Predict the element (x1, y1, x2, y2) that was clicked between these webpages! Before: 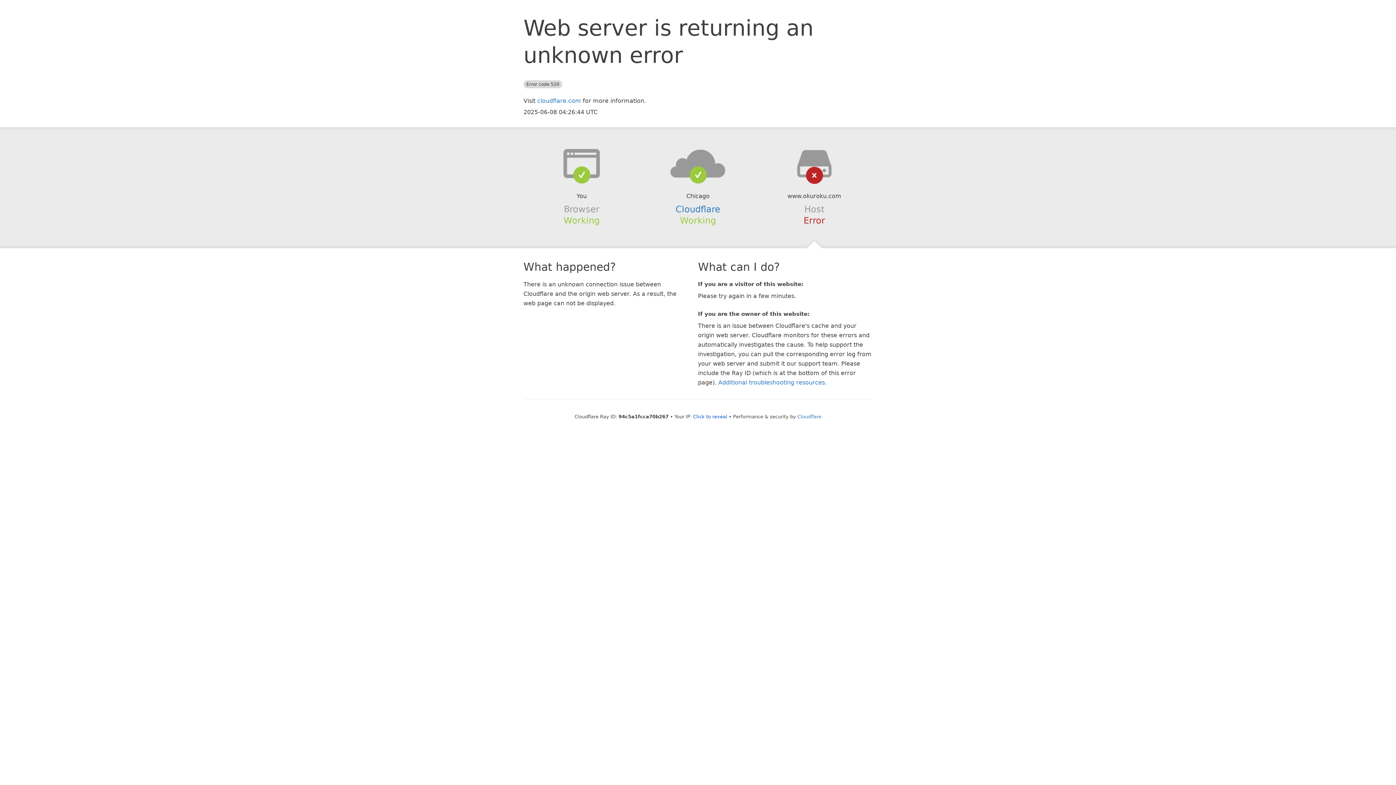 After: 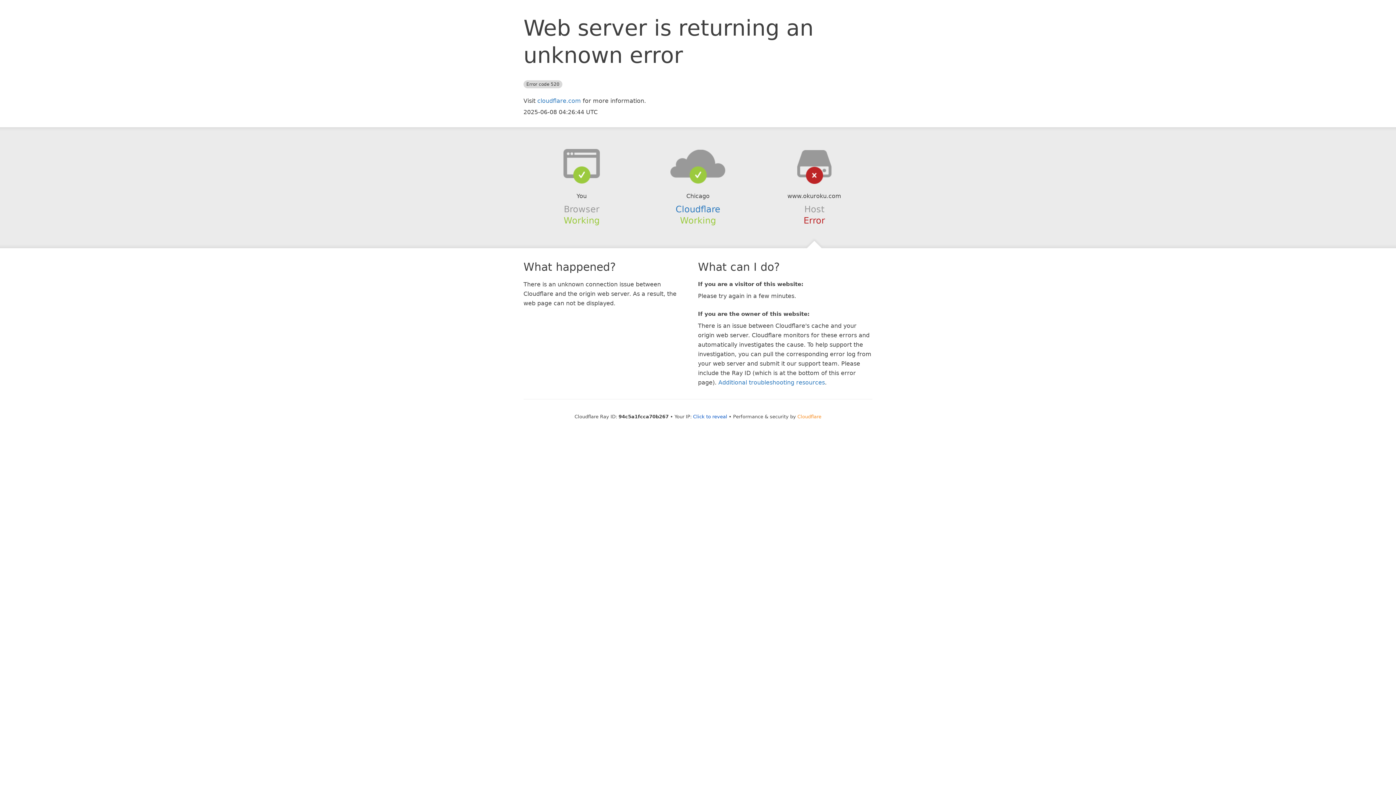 Action: label: Cloudflare bbox: (797, 414, 821, 419)